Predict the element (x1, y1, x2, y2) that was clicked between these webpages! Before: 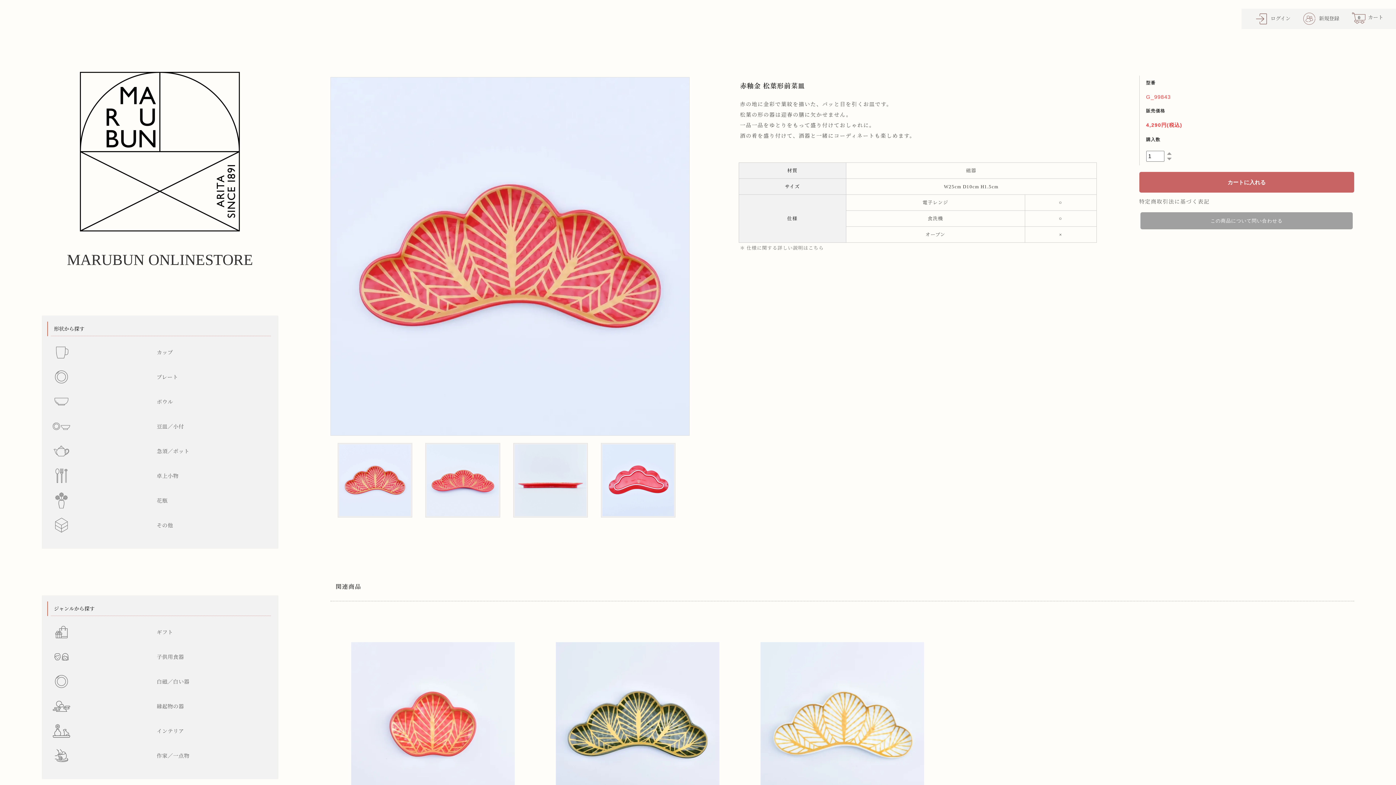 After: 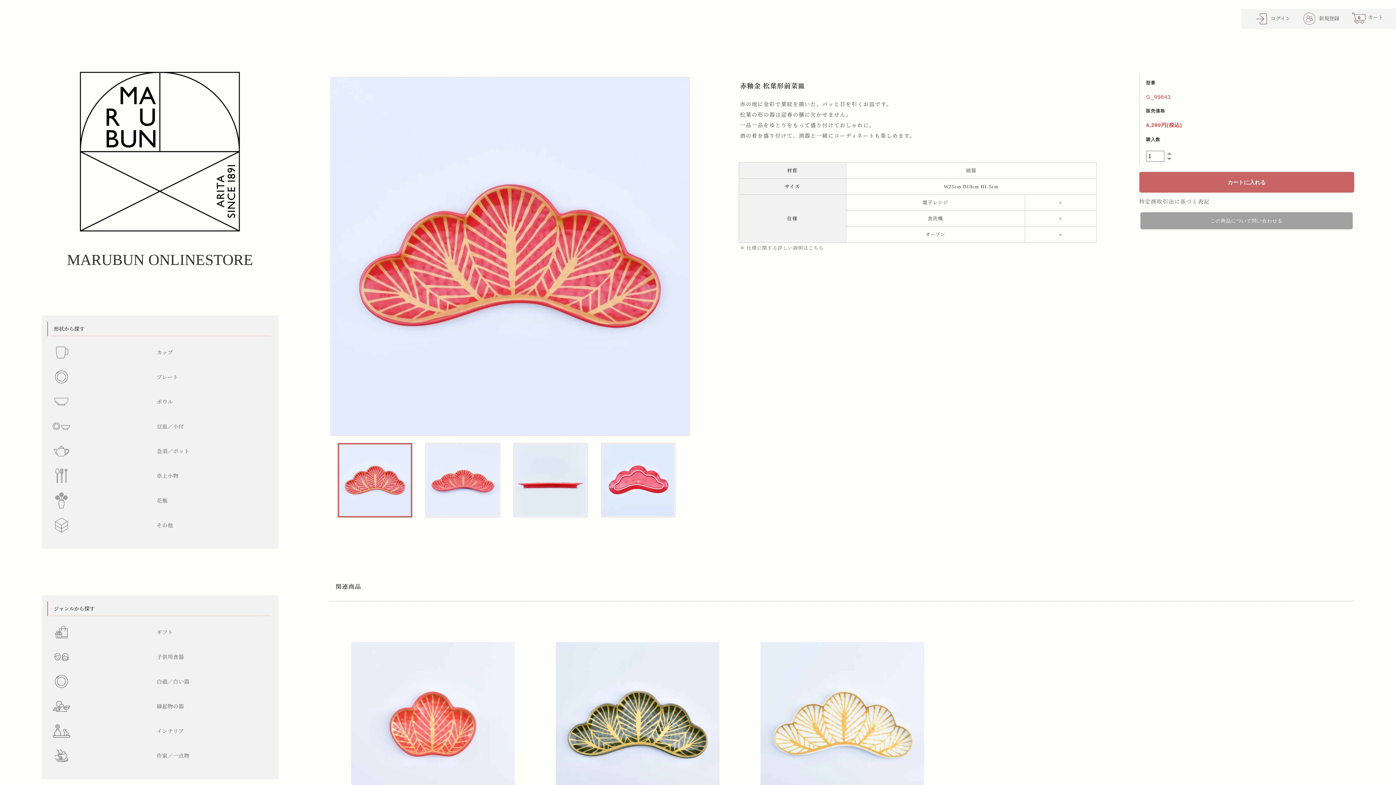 Action: bbox: (337, 443, 409, 517)